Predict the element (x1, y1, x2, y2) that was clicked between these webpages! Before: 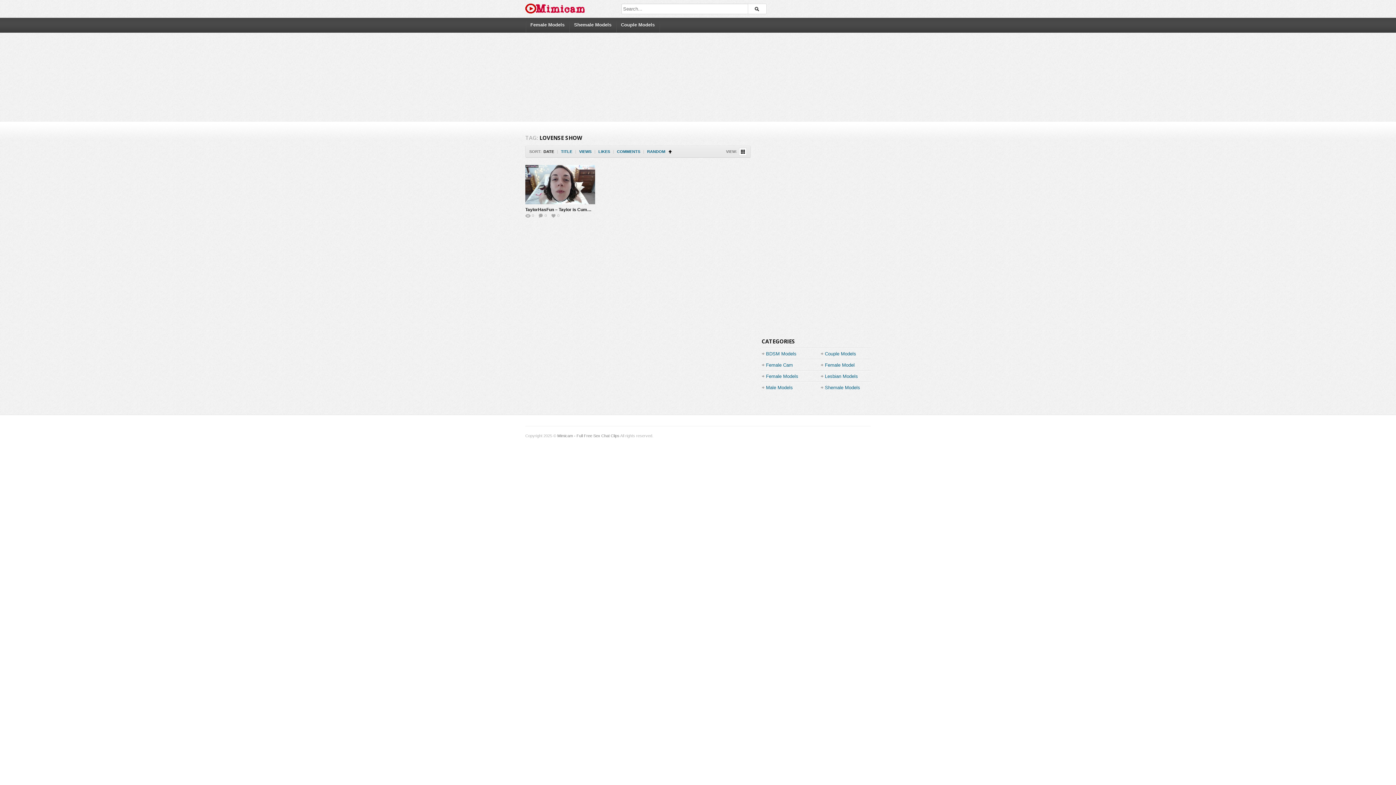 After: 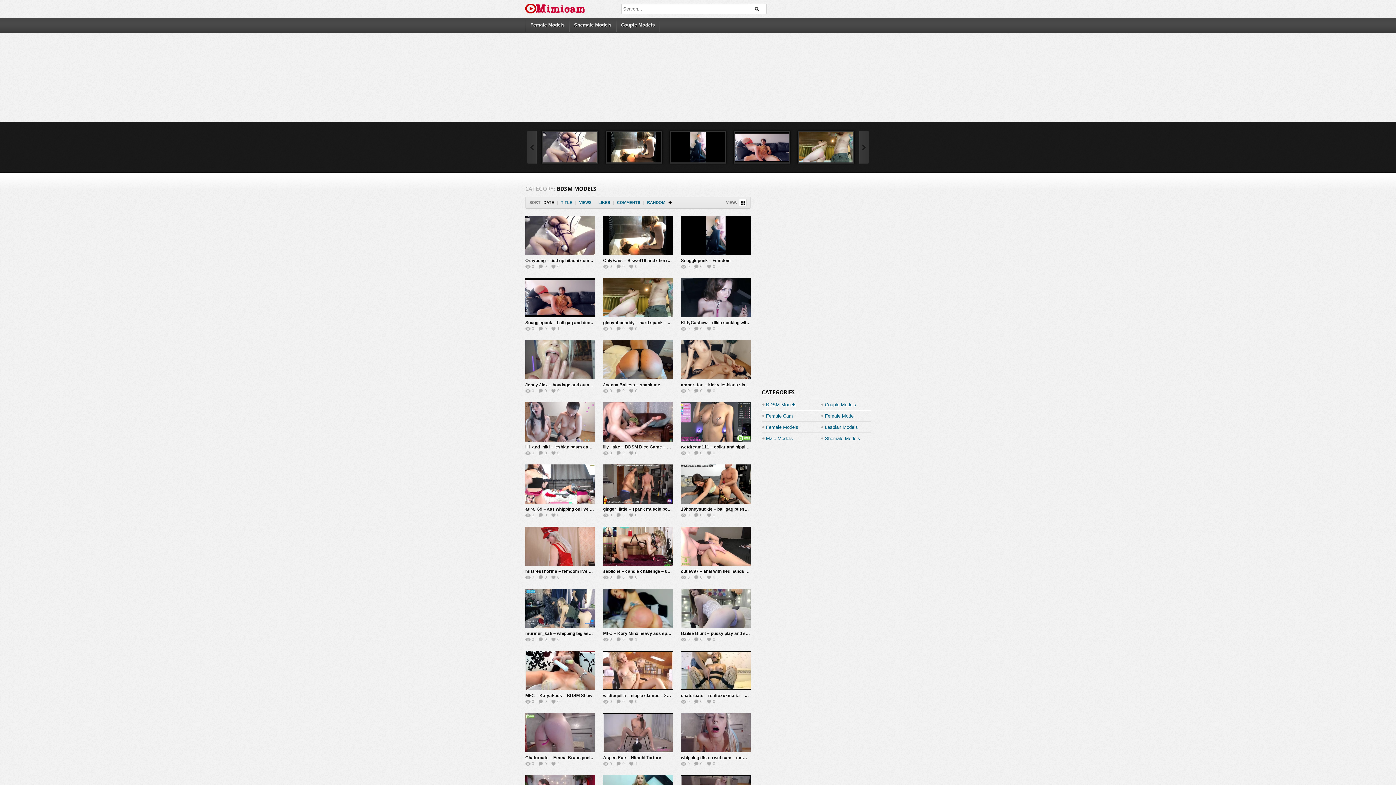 Action: label: BDSM Models bbox: (766, 348, 796, 359)